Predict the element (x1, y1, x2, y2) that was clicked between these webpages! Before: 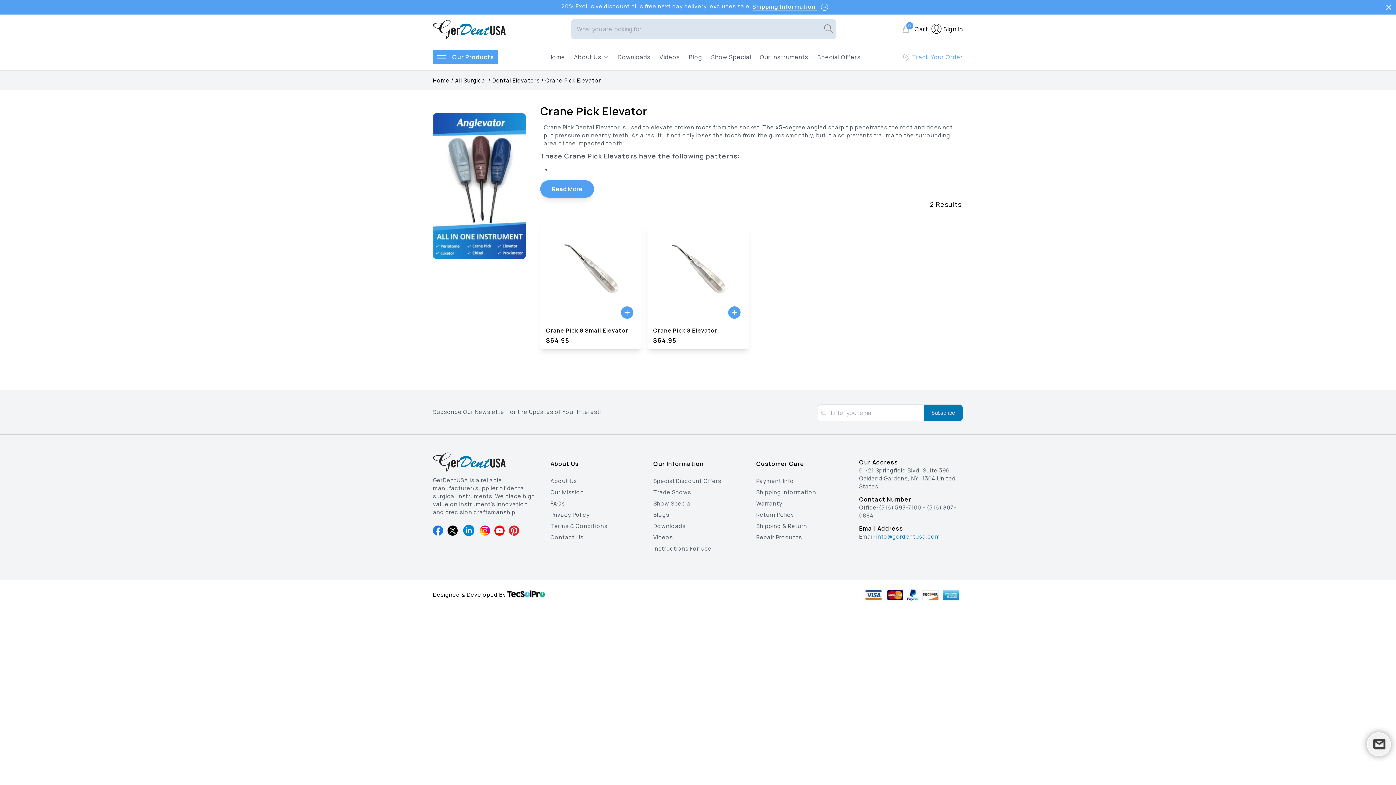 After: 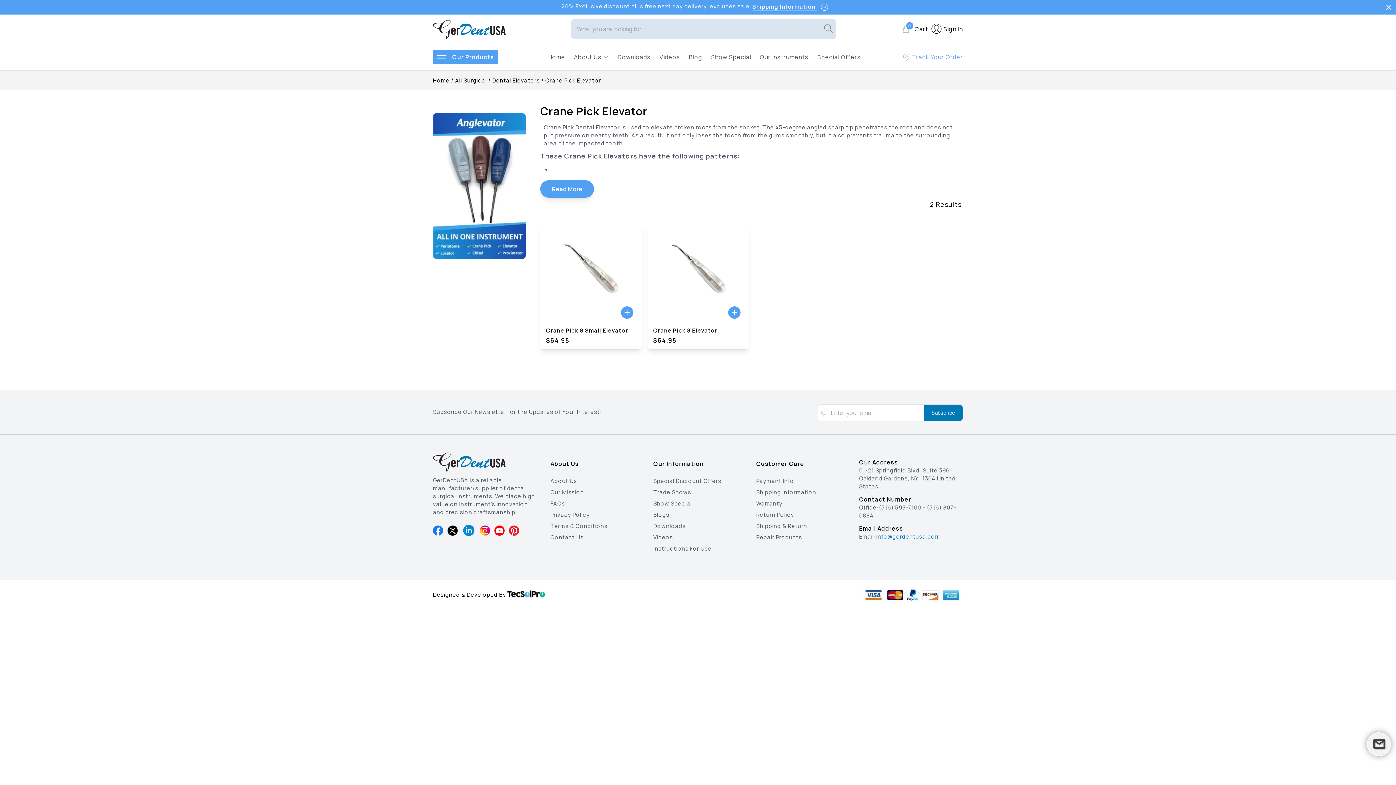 Action: bbox: (877, 504, 918, 510) label: (516) 593-7100